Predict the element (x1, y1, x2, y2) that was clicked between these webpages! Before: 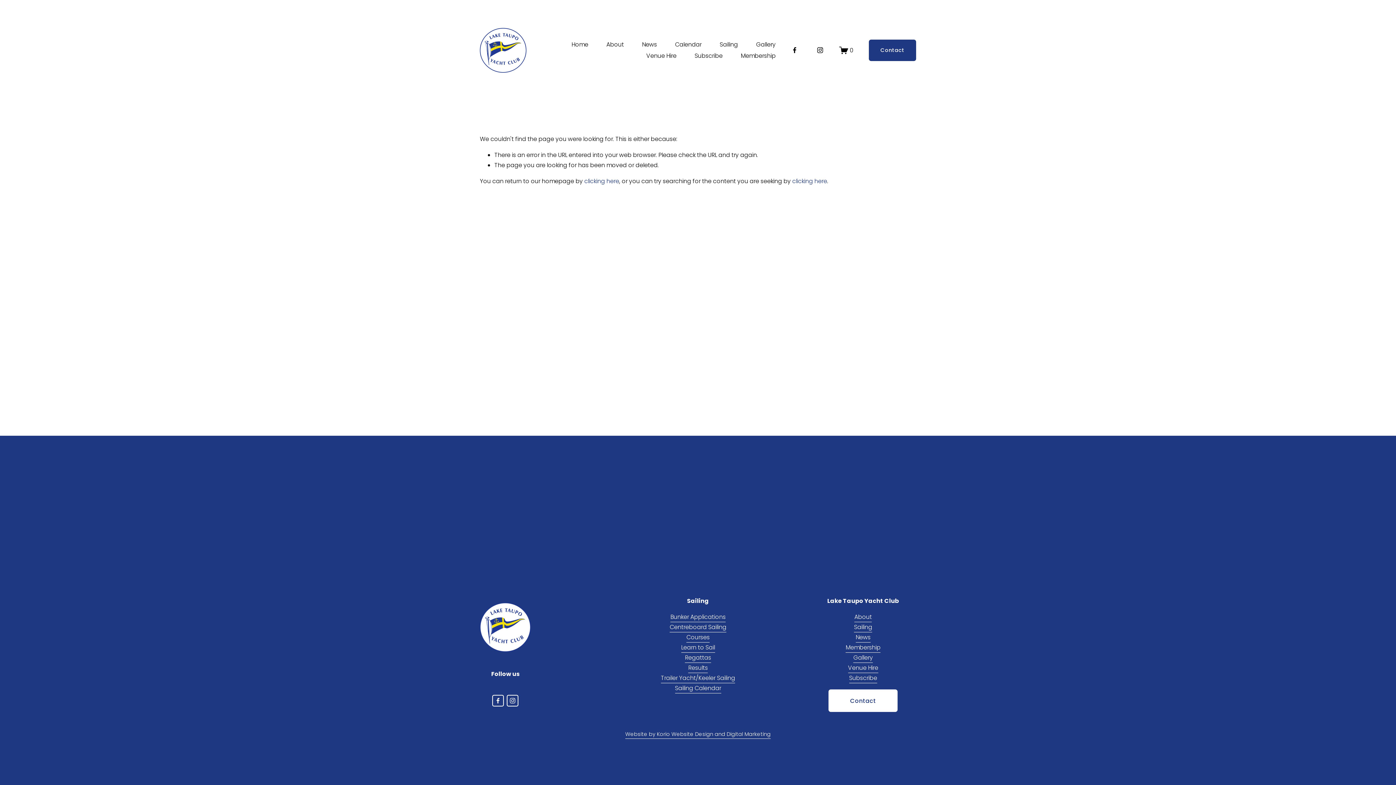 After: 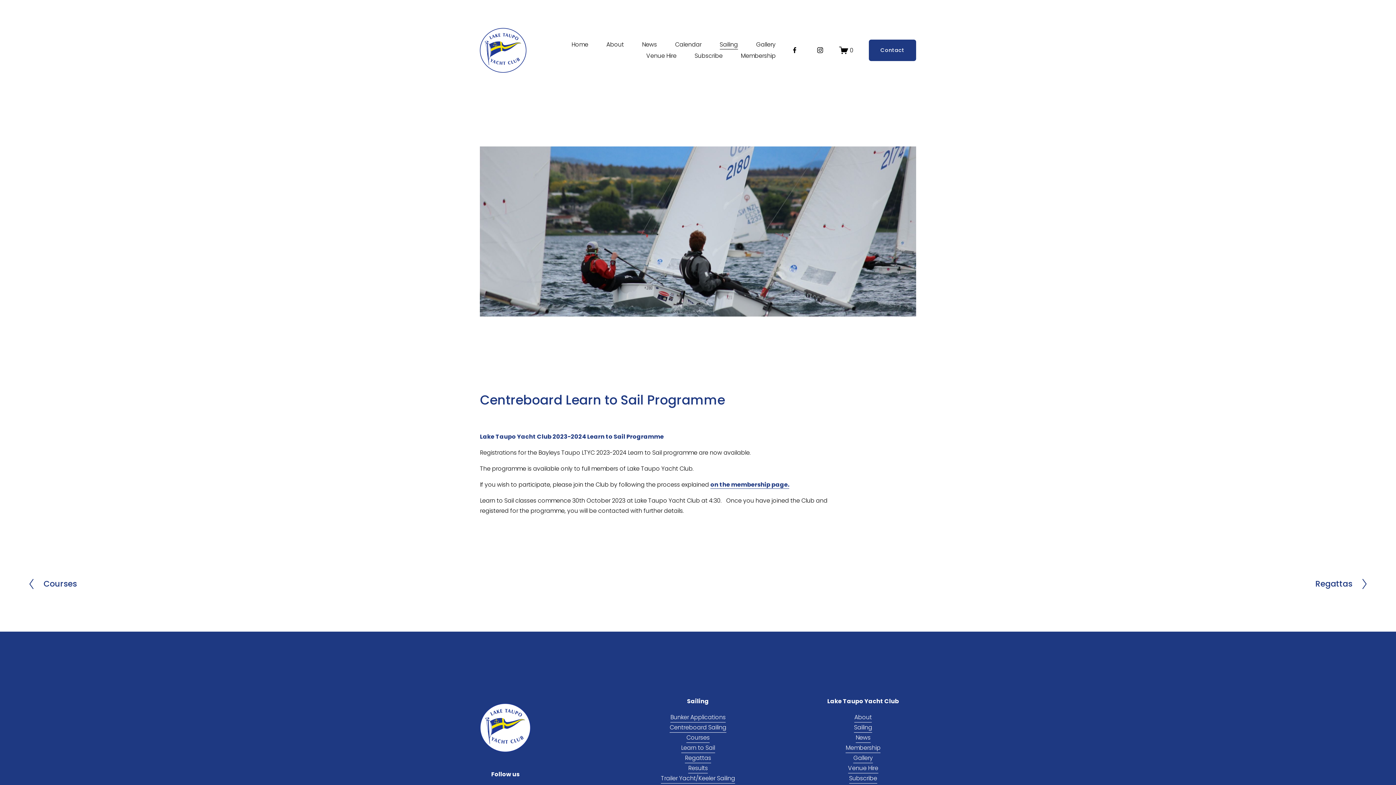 Action: label: Learn to Sail bbox: (681, 642, 715, 652)